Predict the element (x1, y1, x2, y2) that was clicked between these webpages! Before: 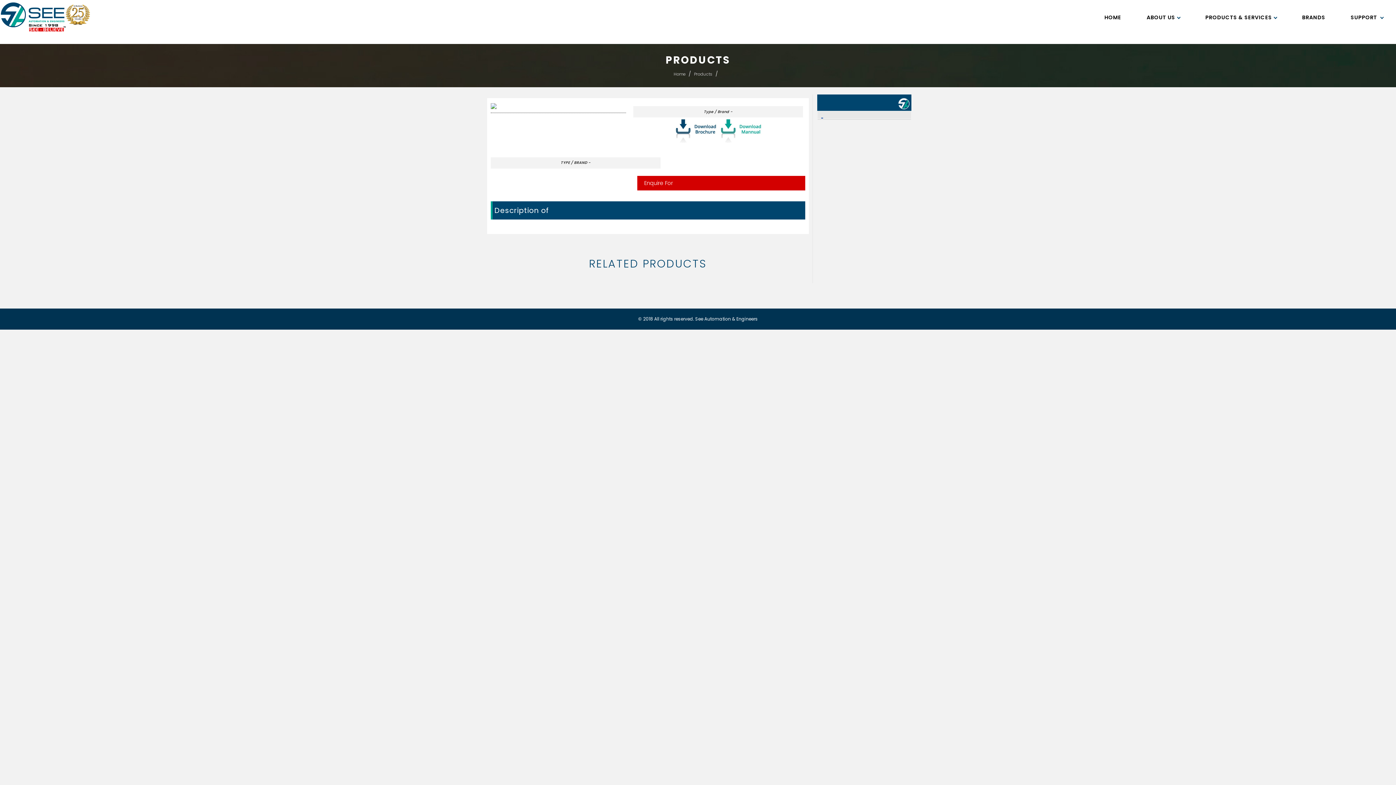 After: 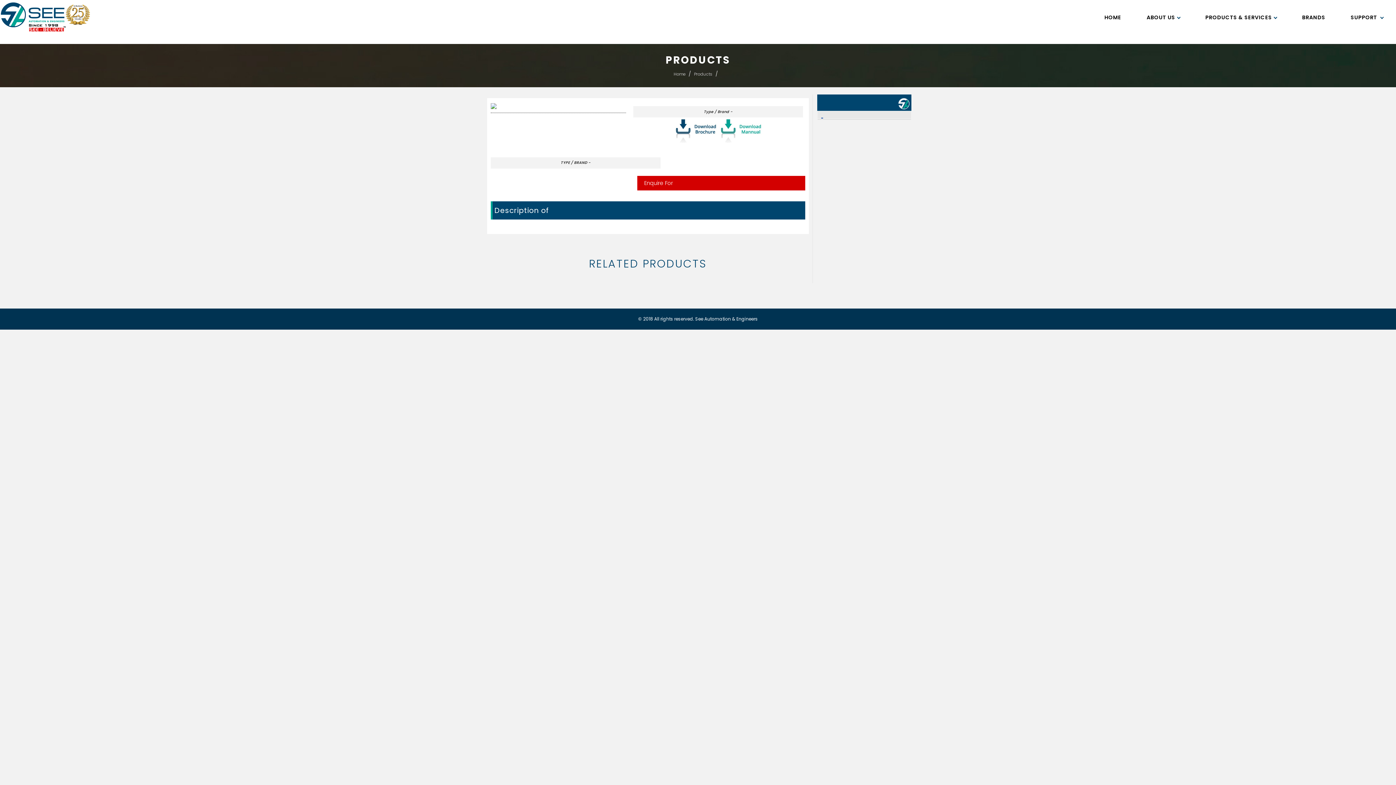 Action: bbox: (817, 111, 911, 118)